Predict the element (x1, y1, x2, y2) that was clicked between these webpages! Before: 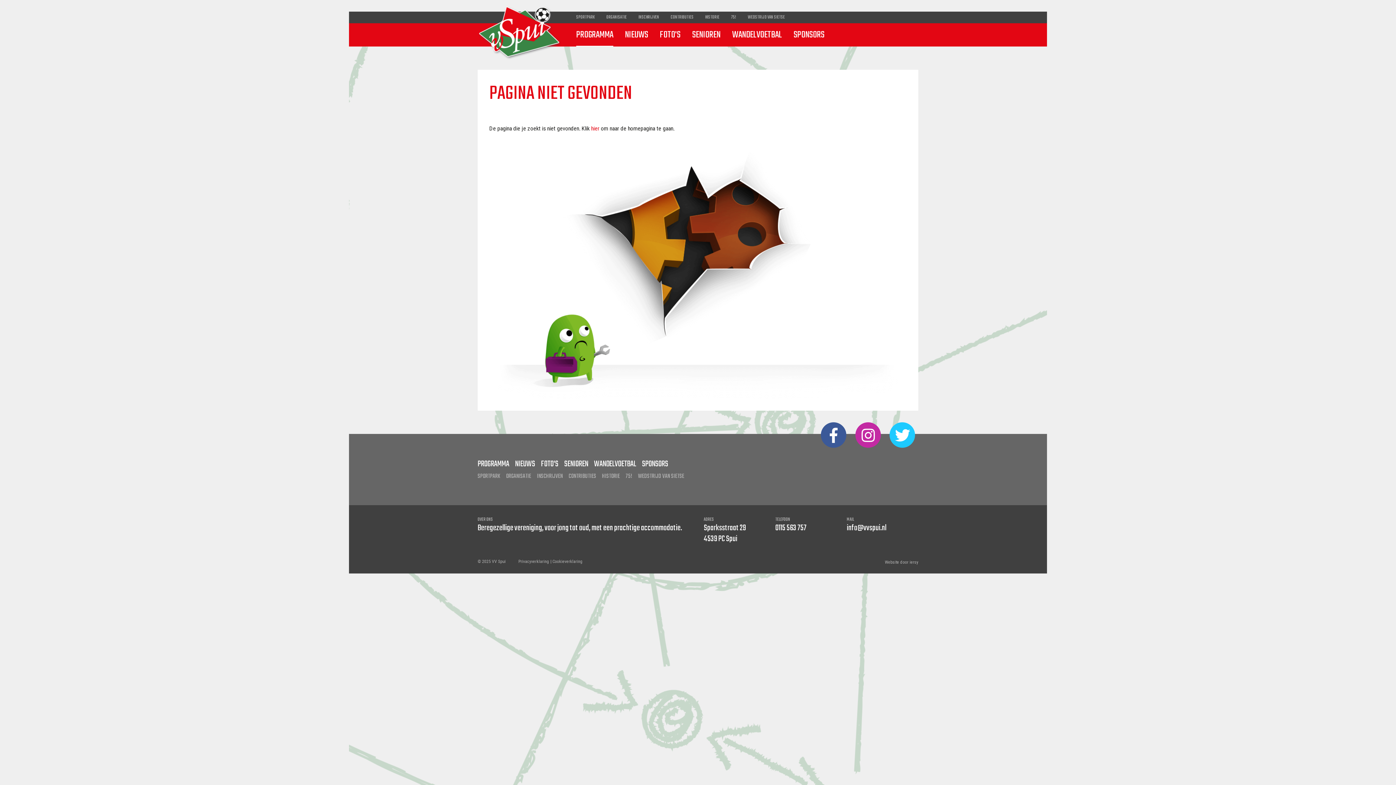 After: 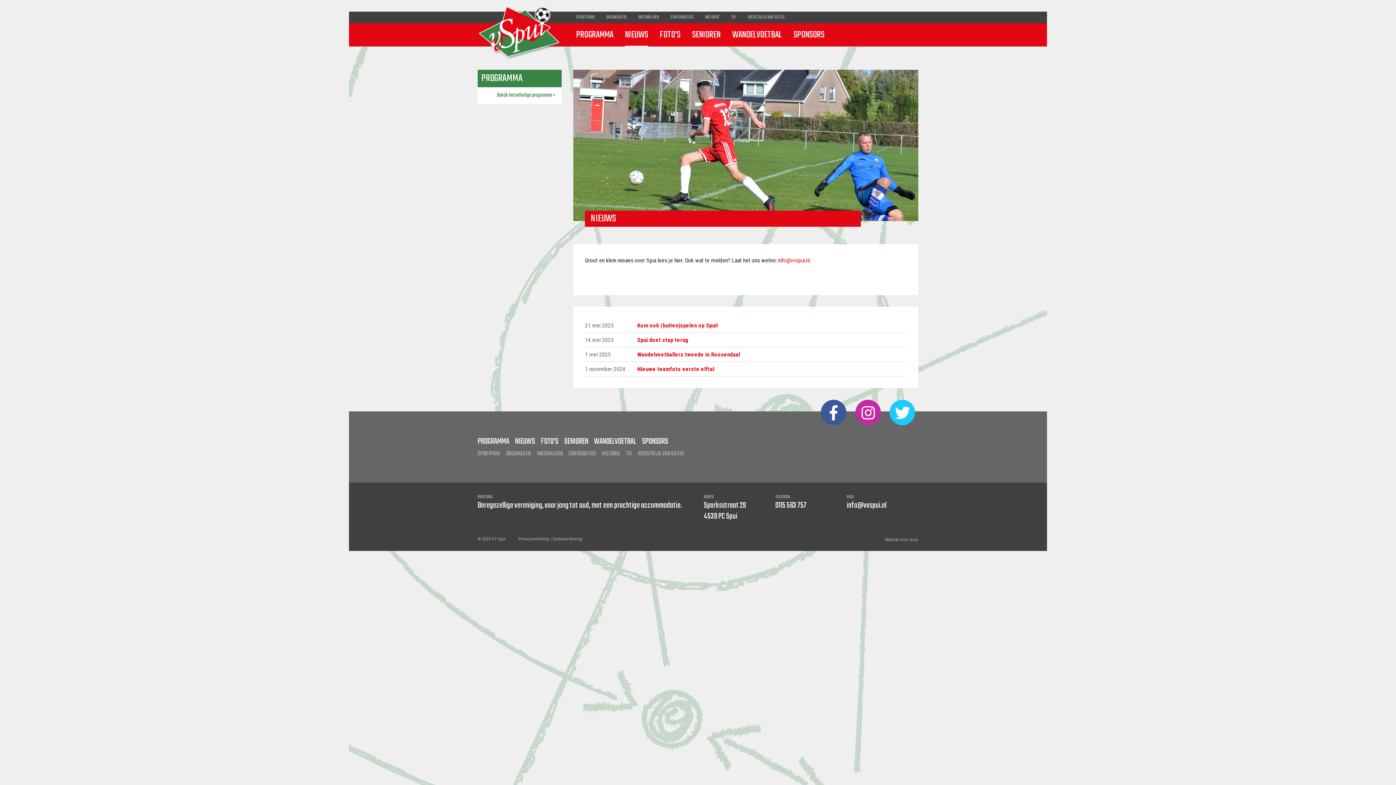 Action: label: NIEUWS bbox: (515, 458, 535, 470)